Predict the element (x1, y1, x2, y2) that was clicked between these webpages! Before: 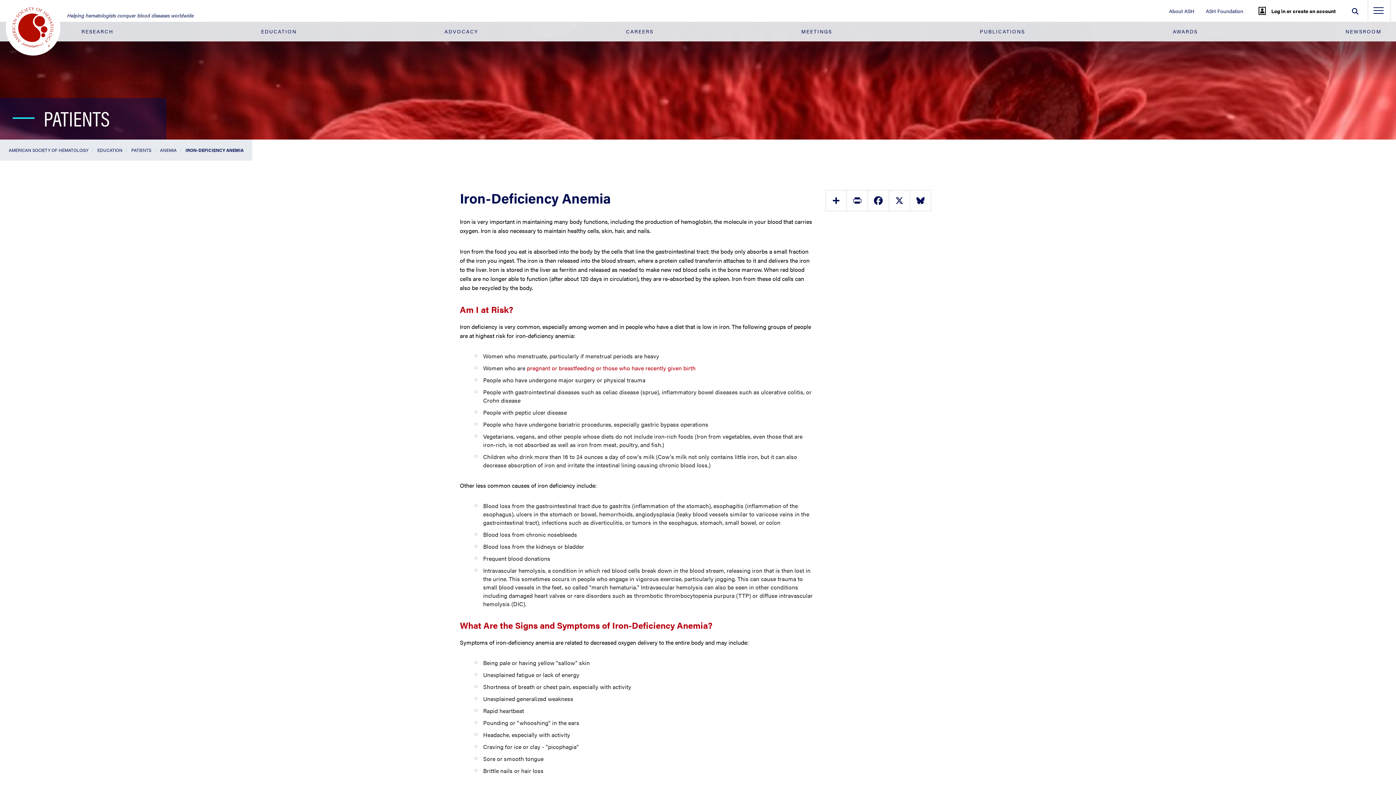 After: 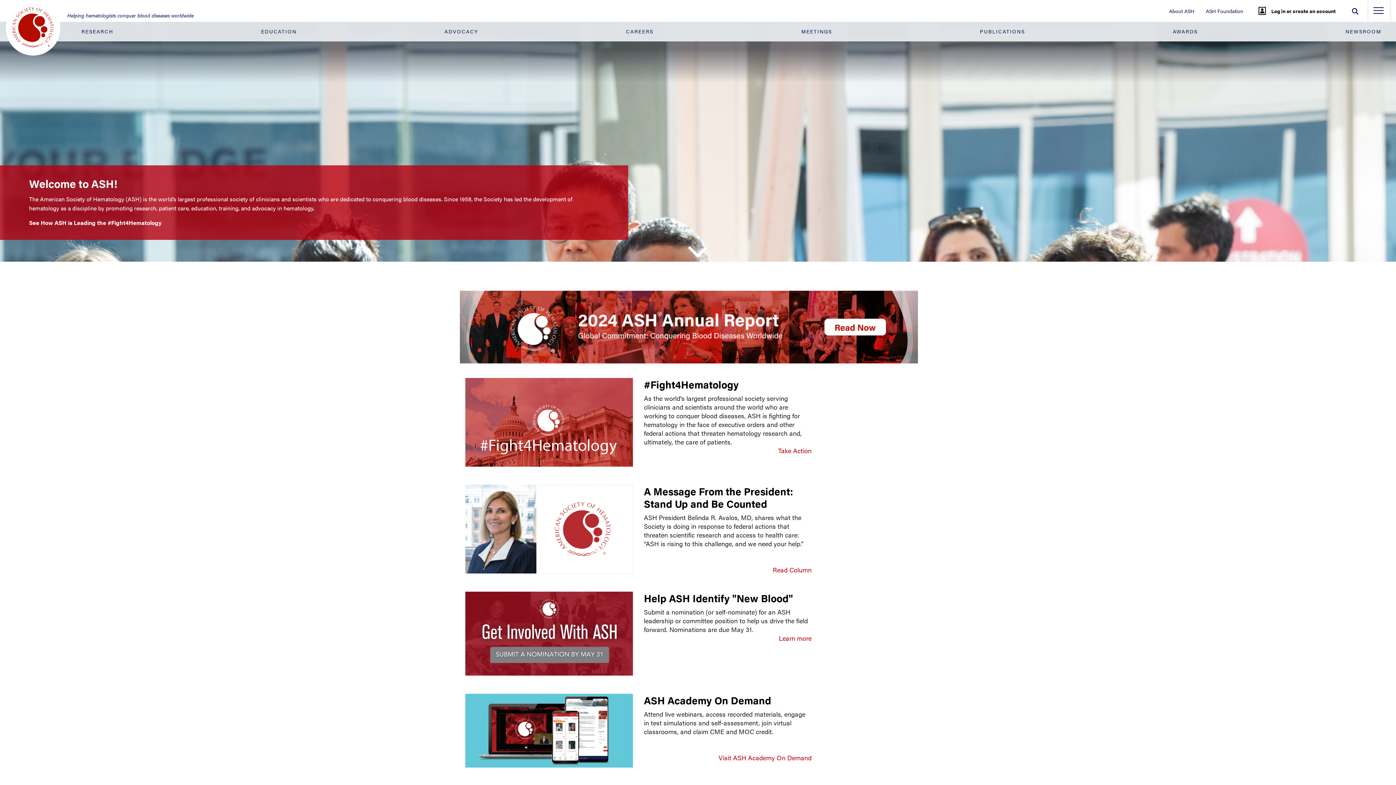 Action: bbox: (8, 146, 88, 153) label: AMERICAN SOCIETY OF HEMATOLOGY